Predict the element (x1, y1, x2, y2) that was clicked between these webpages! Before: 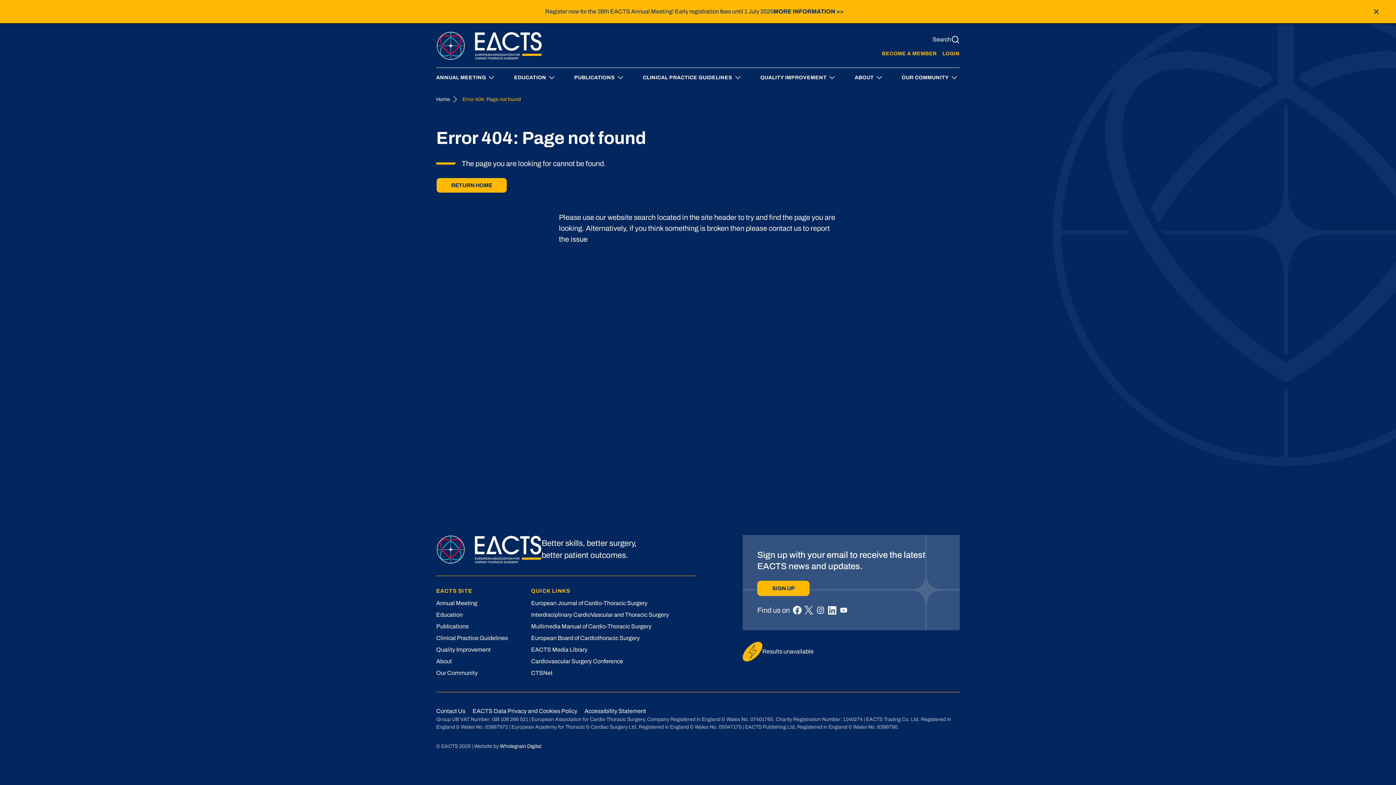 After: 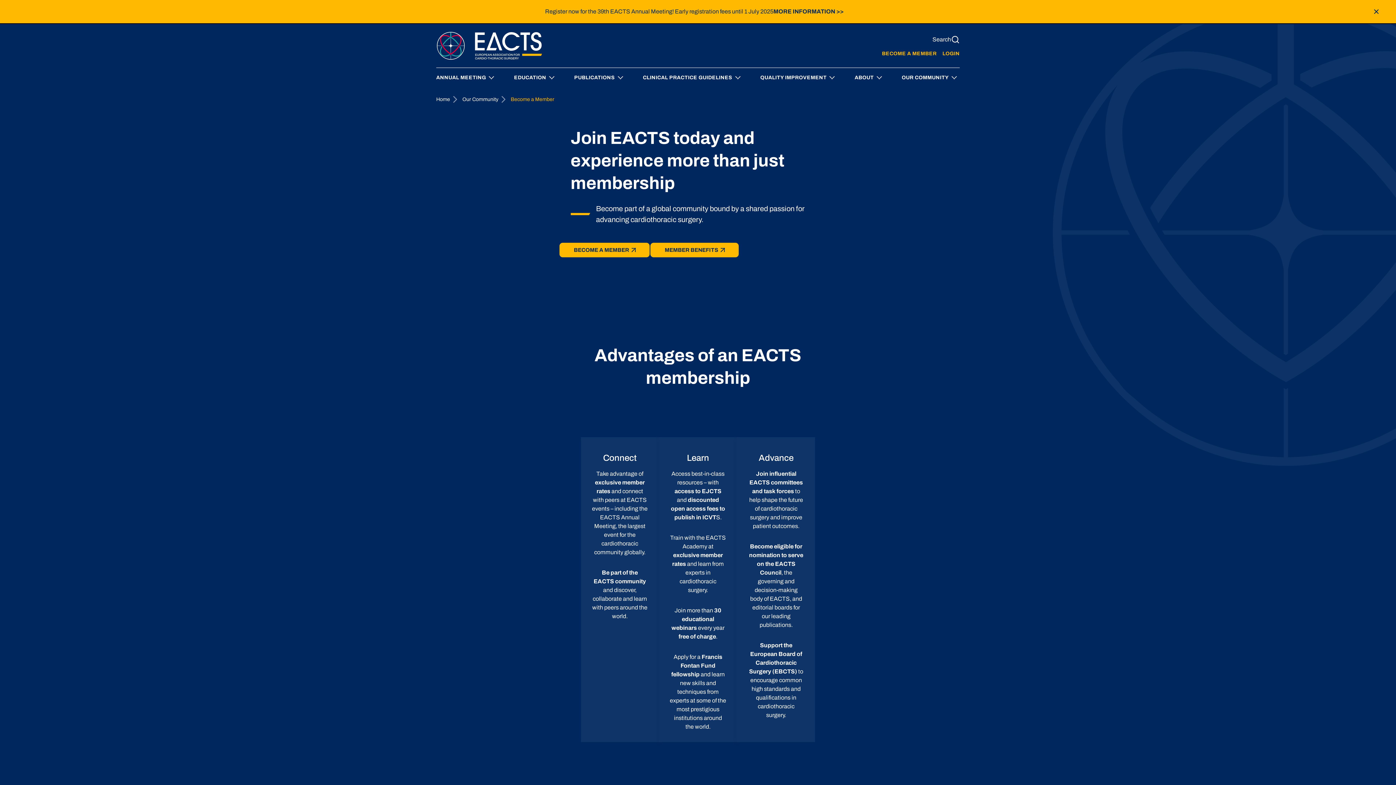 Action: label: BECOME A MEMBER bbox: (882, 51, 936, 56)